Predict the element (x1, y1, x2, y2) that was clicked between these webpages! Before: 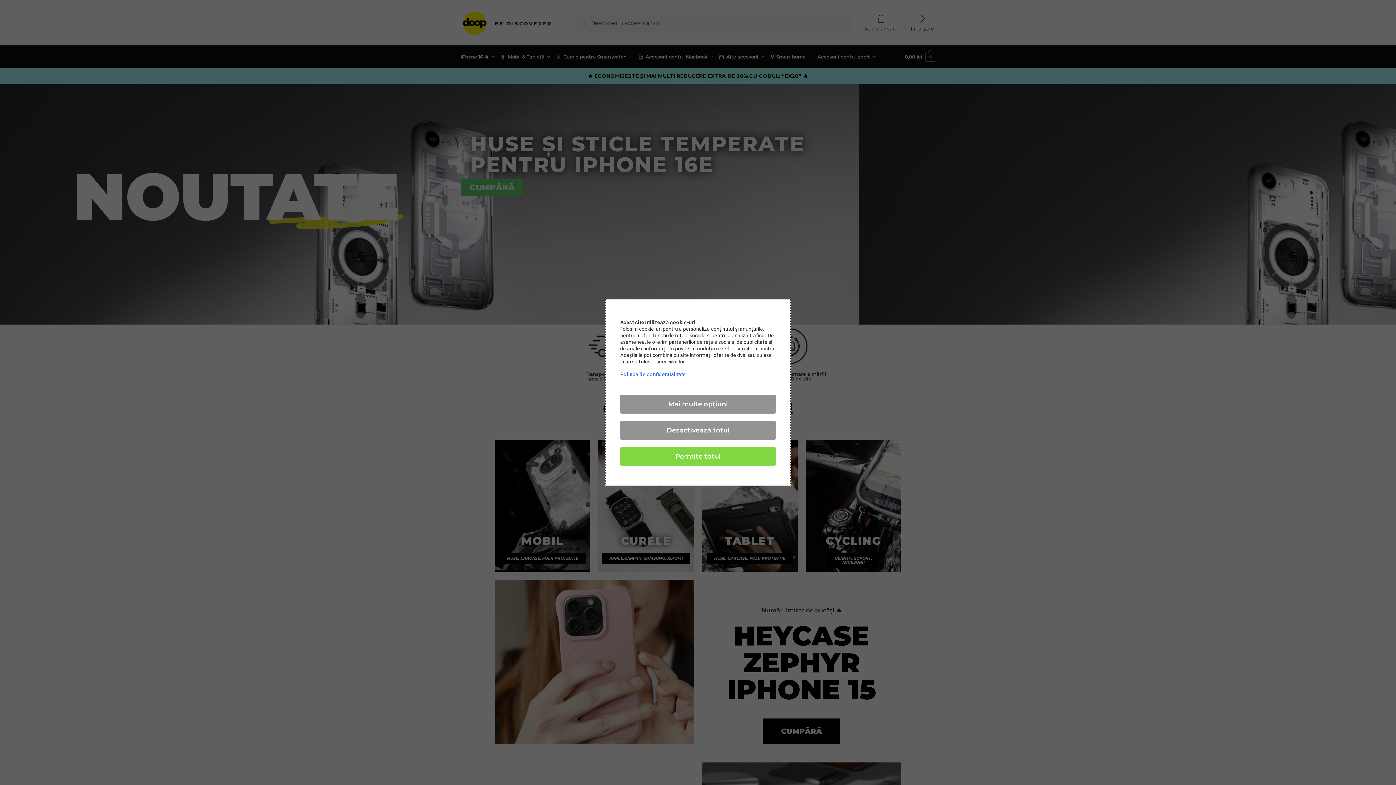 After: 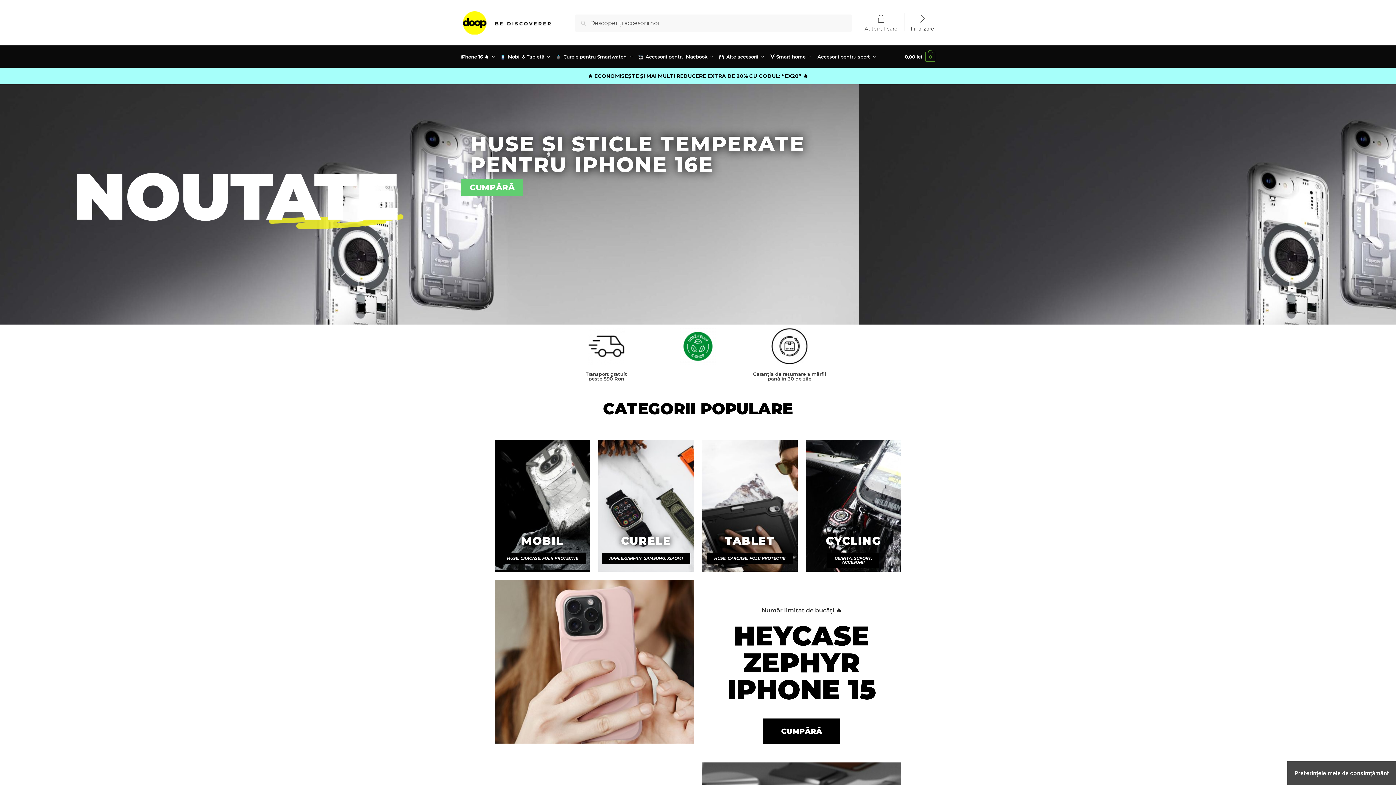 Action: bbox: (620, 421, 776, 440) label: Dezactivează totul